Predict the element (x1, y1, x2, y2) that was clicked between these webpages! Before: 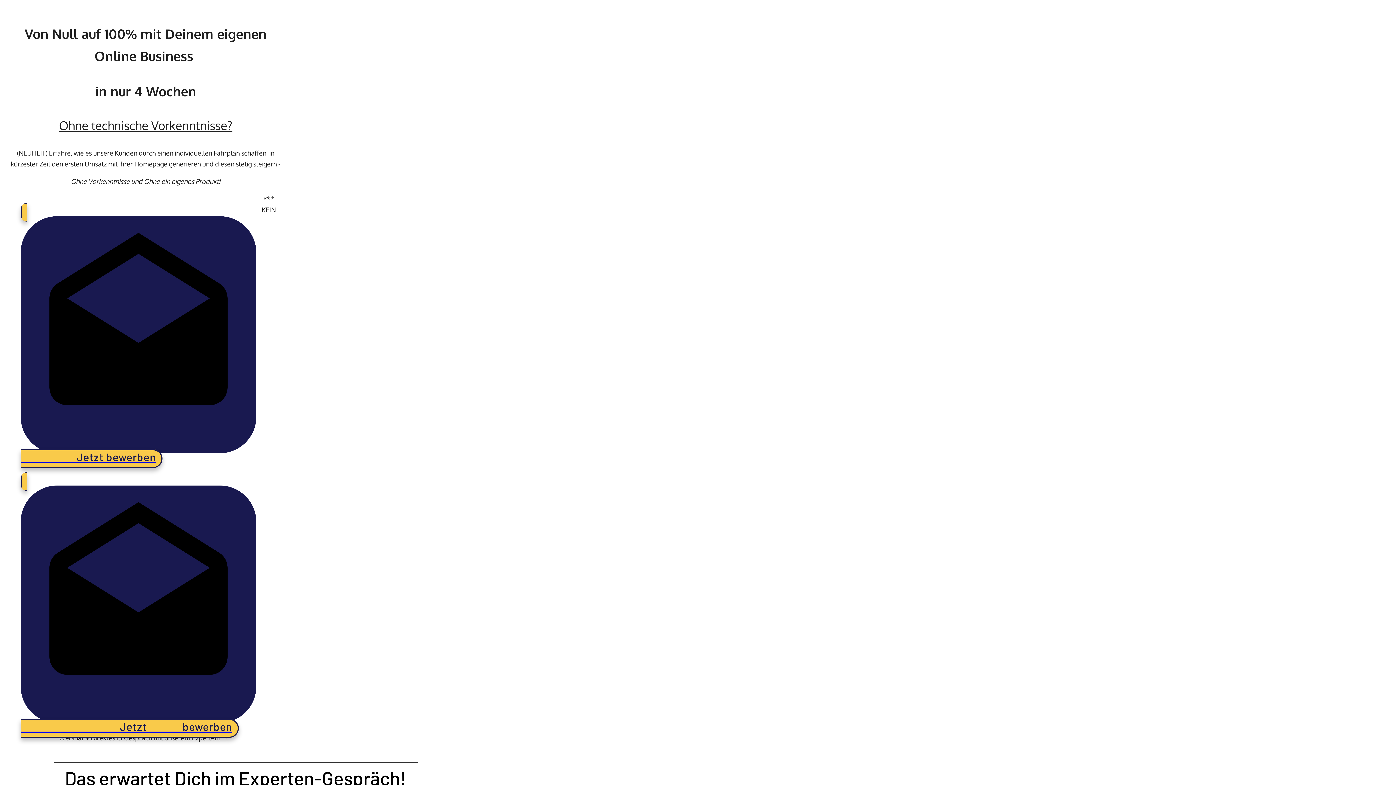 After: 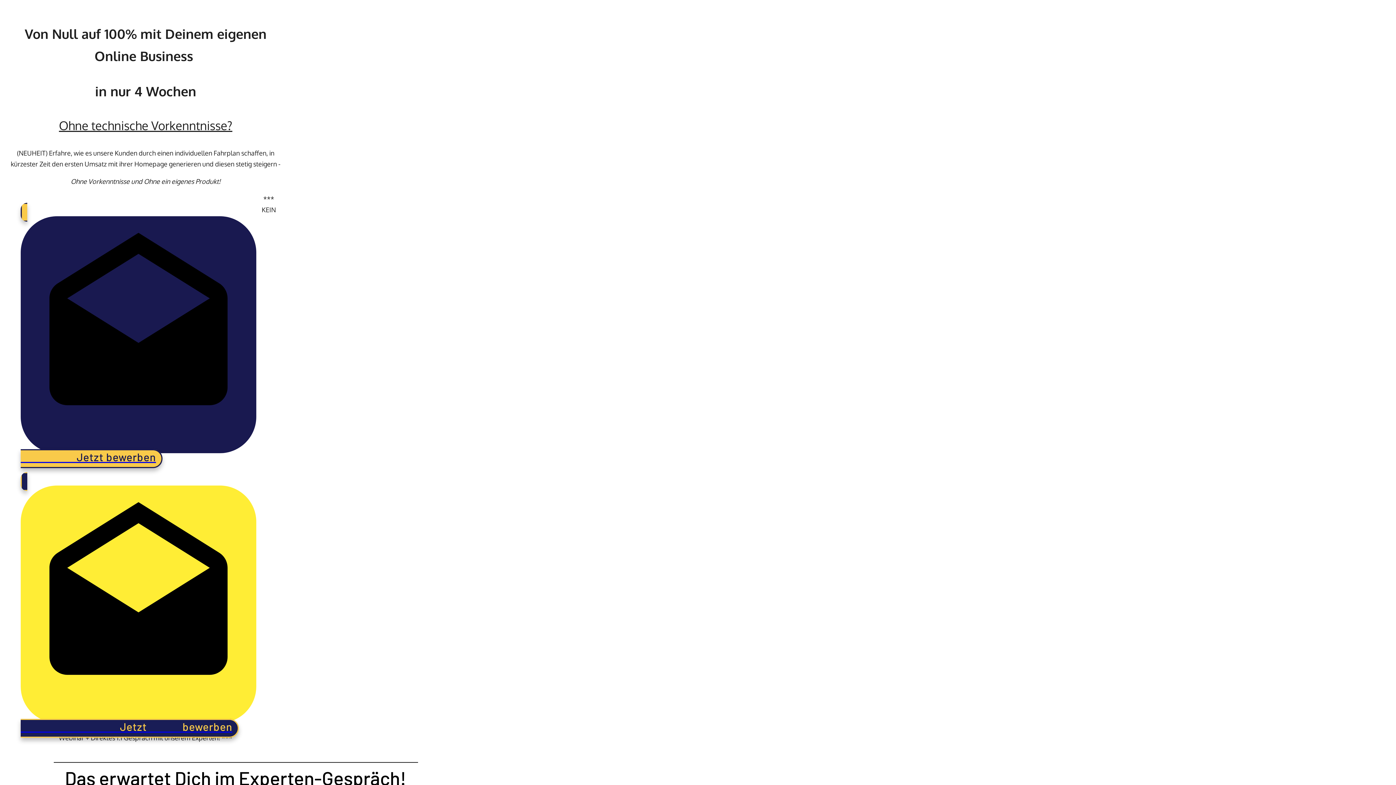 Action: label:                                        Jetzt              bewerben bbox: (20, 472, 238, 738)